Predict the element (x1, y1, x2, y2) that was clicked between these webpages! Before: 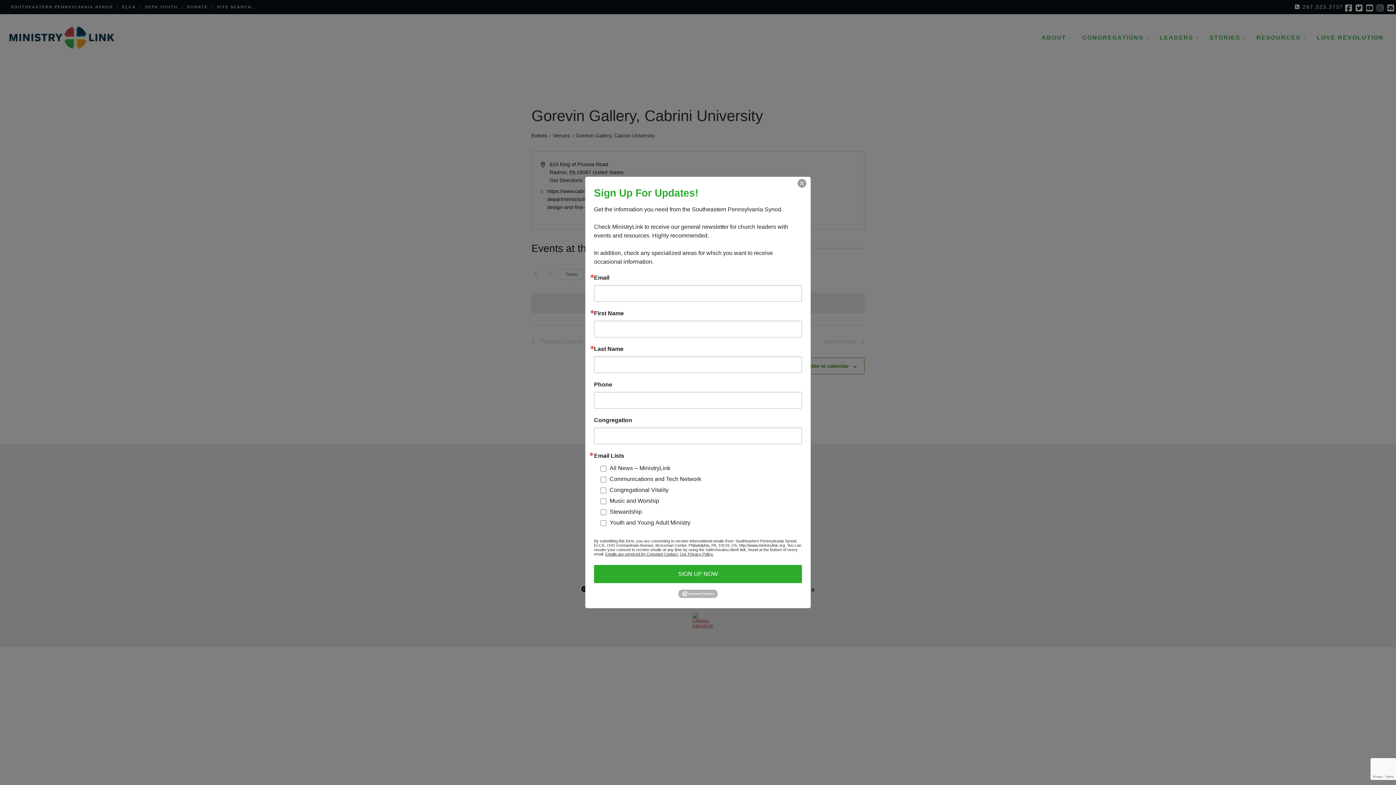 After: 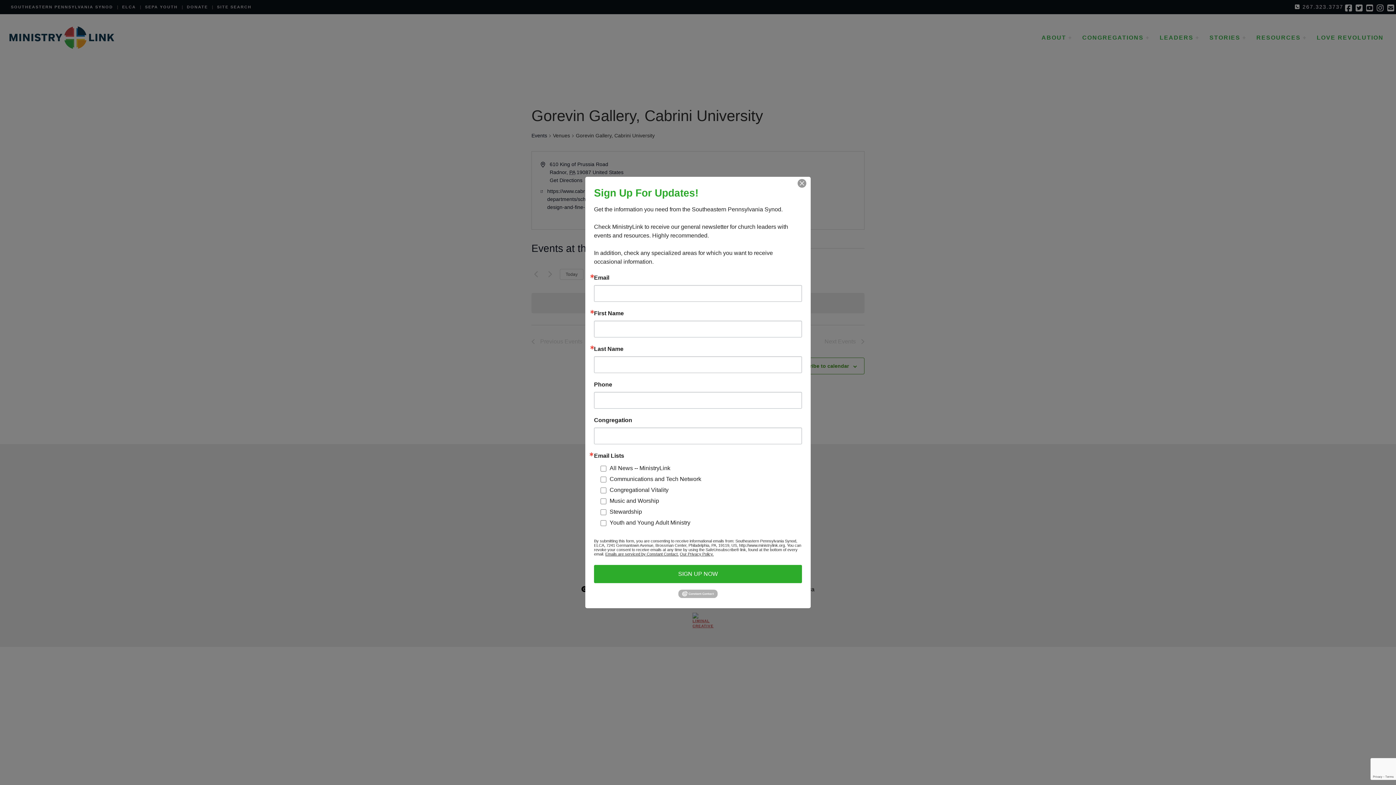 Action: bbox: (605, 552, 678, 556) label: Emails are serviced by Constant Contact.